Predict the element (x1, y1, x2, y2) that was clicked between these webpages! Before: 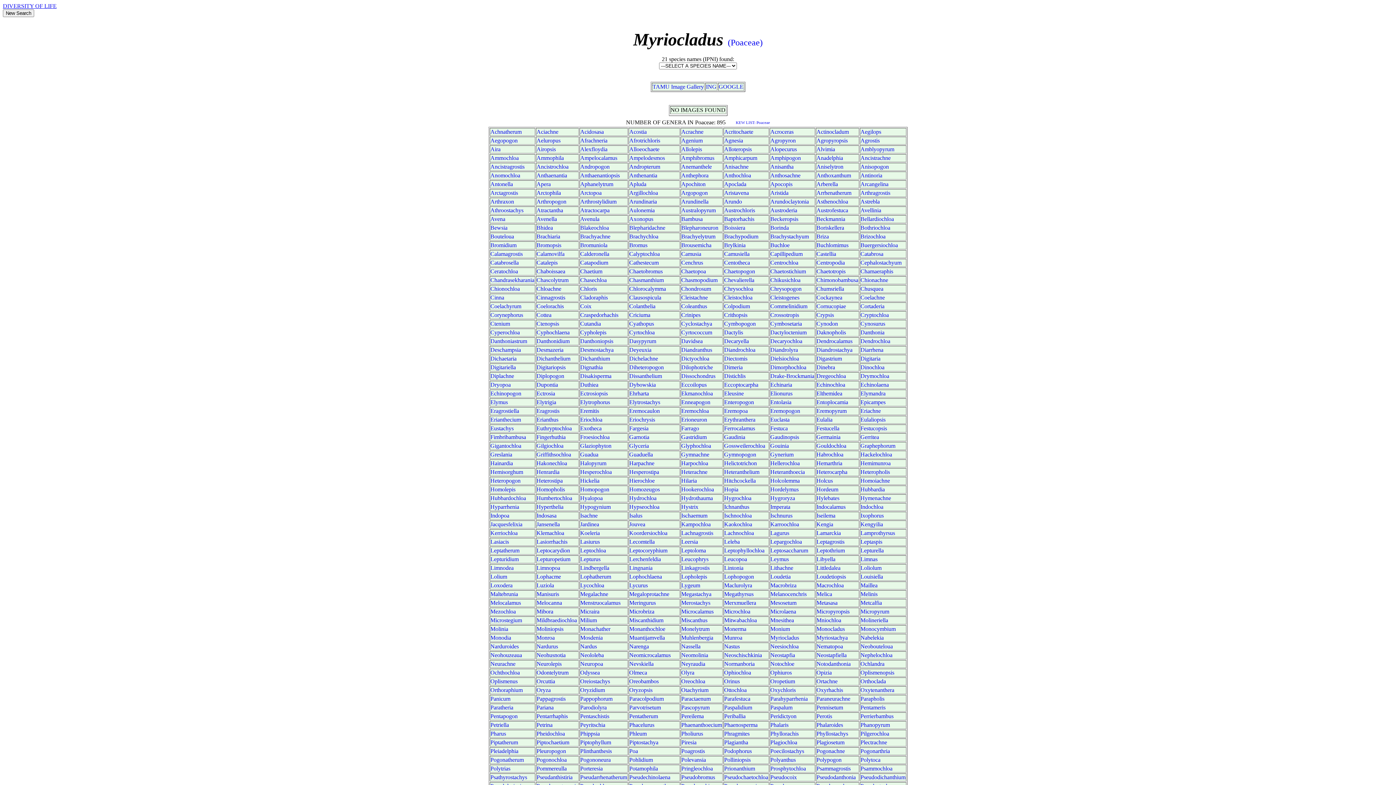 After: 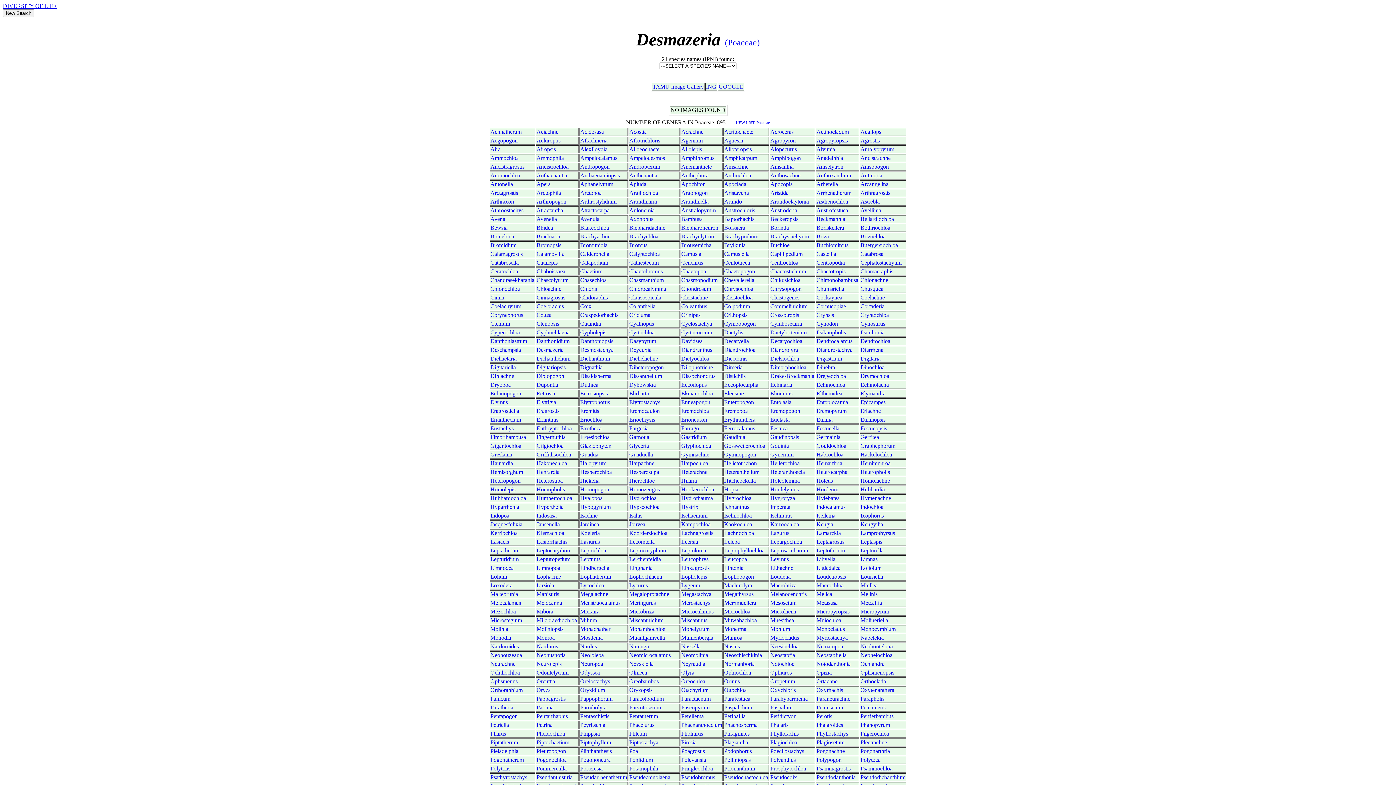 Action: bbox: (536, 346, 563, 353) label: Desmazeria